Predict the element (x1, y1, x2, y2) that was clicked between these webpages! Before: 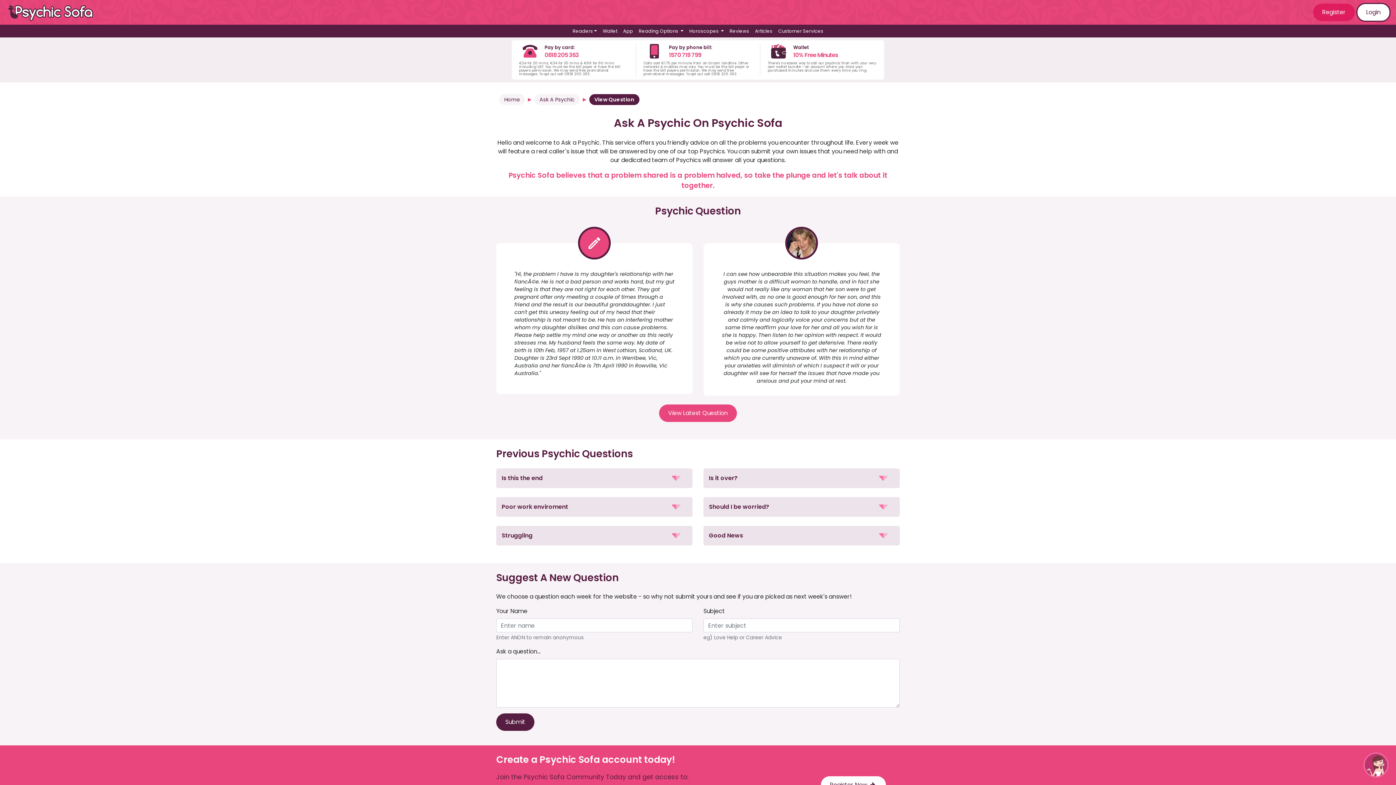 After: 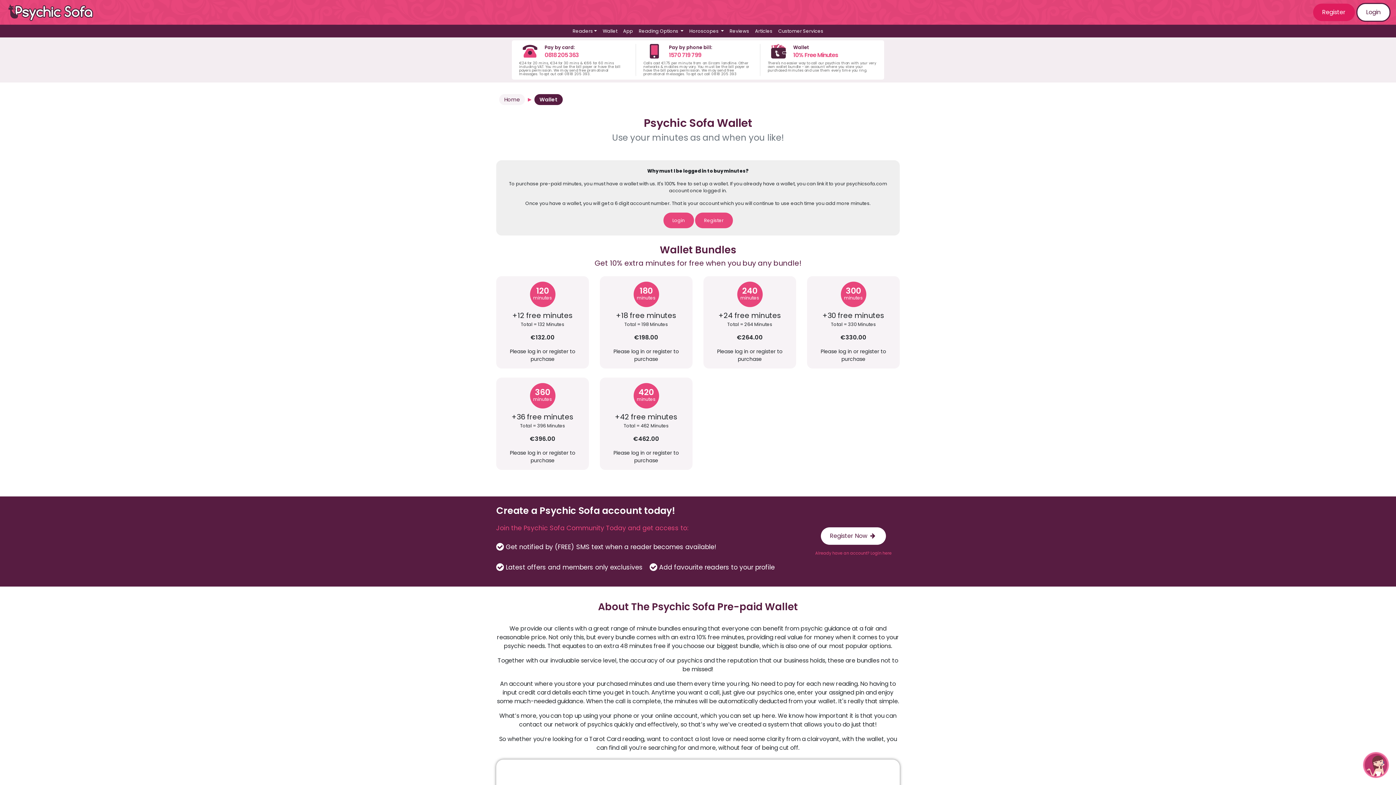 Action: bbox: (600, 24, 620, 37) label: Wallet